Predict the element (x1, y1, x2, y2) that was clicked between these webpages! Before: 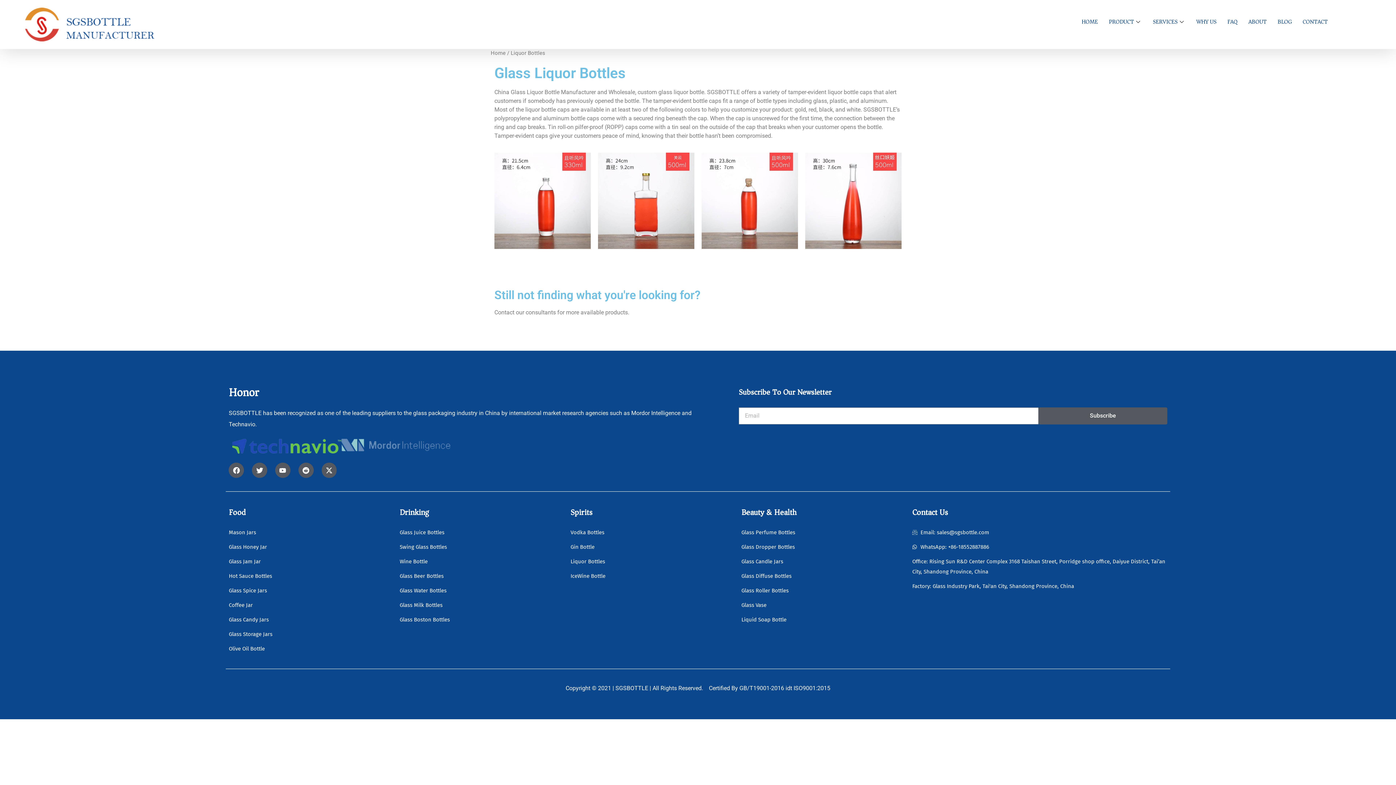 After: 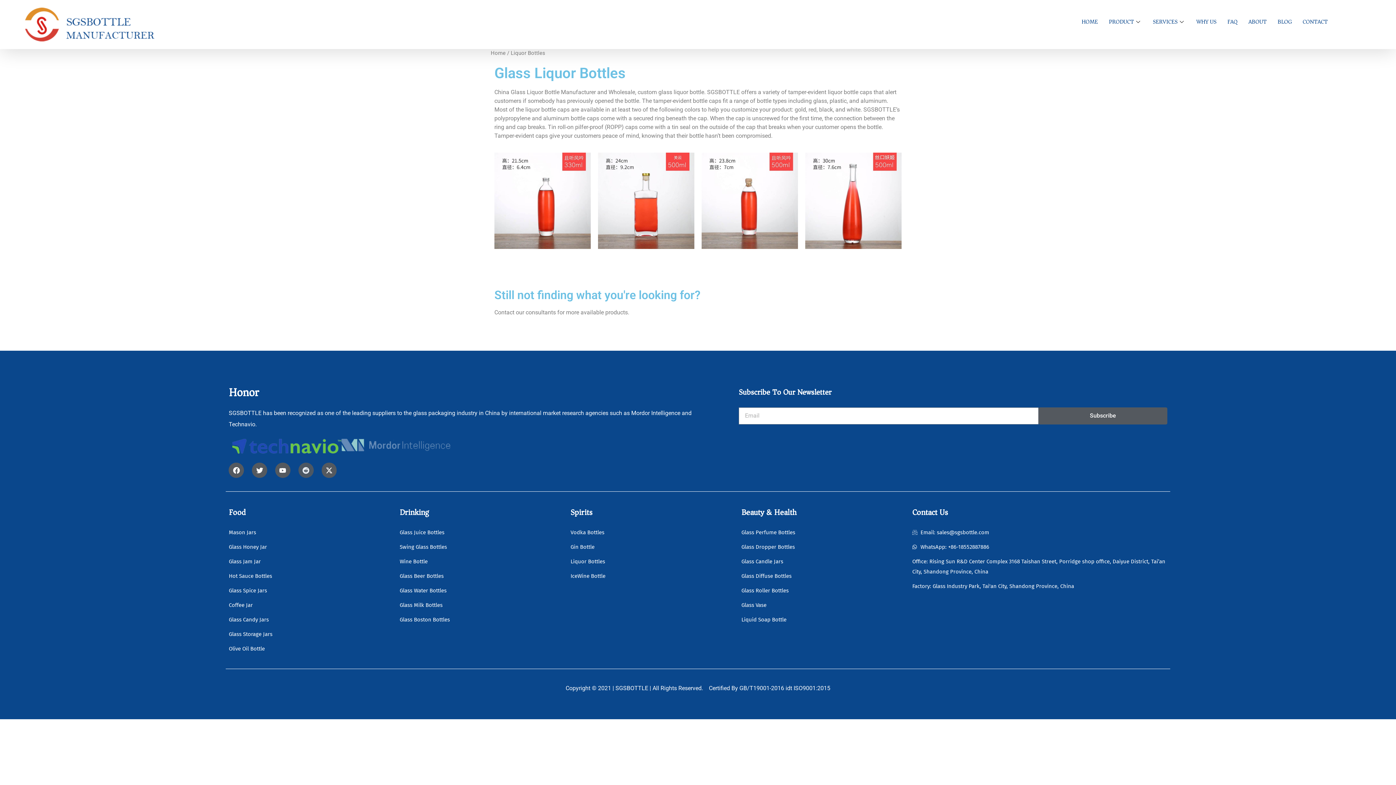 Action: bbox: (298, 463, 313, 478) label: Reddit